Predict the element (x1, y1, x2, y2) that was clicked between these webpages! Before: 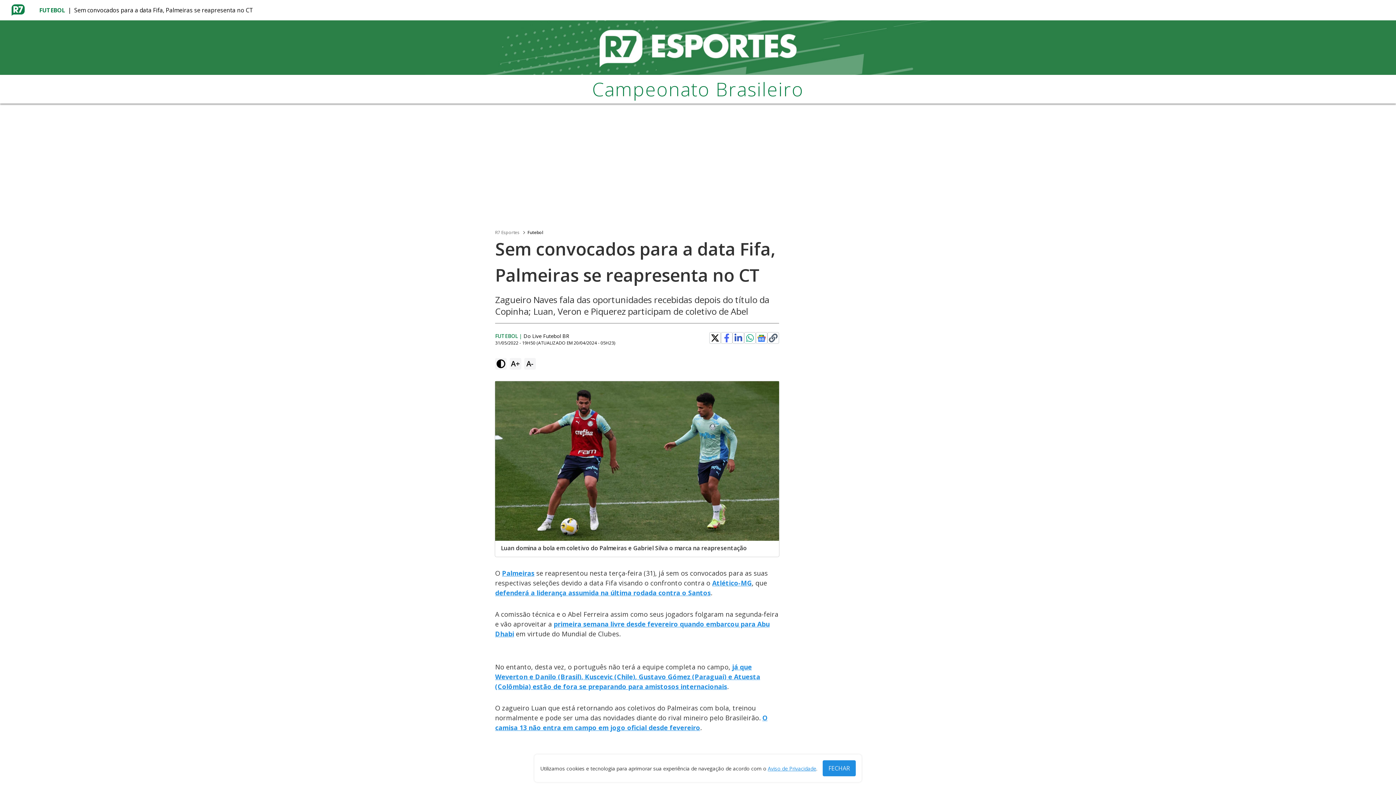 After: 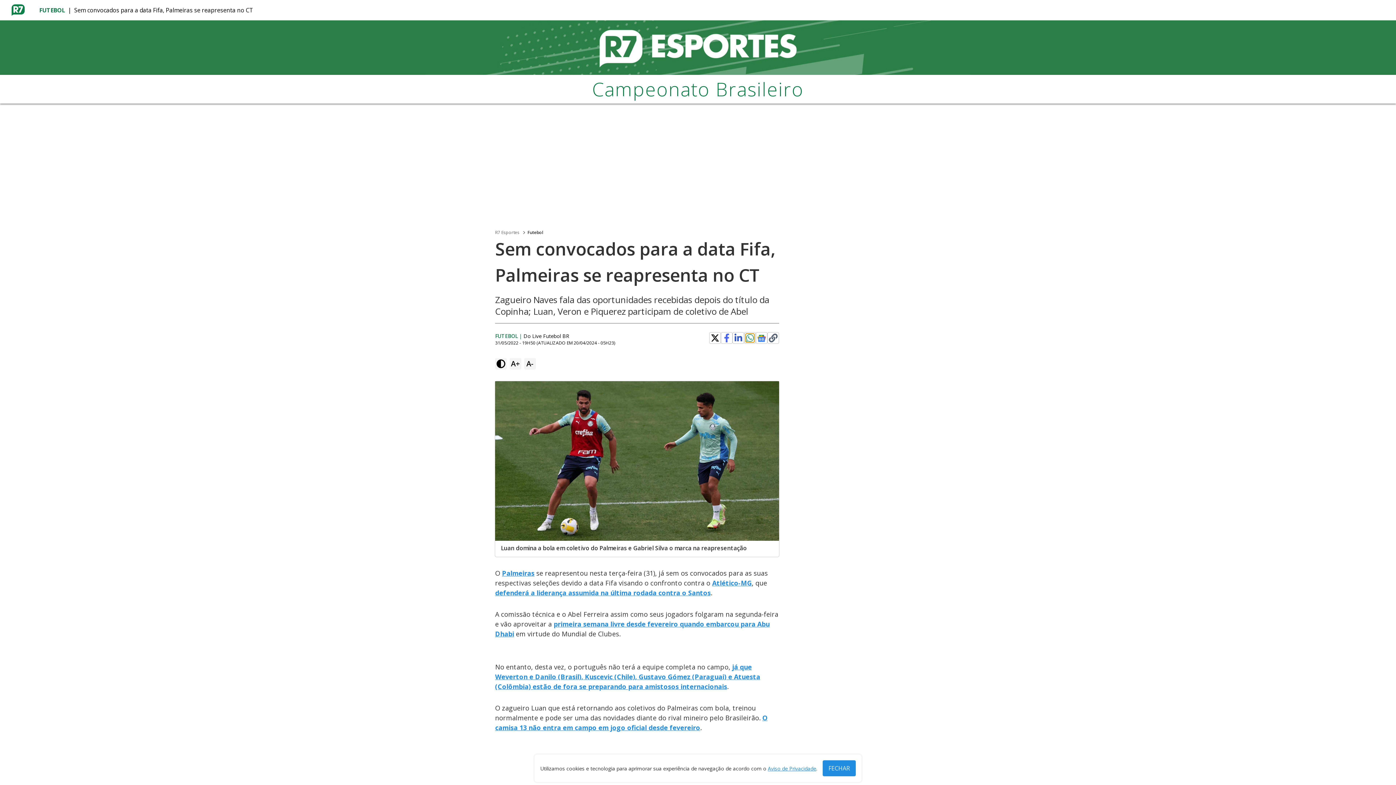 Action: bbox: (745, 333, 754, 342)